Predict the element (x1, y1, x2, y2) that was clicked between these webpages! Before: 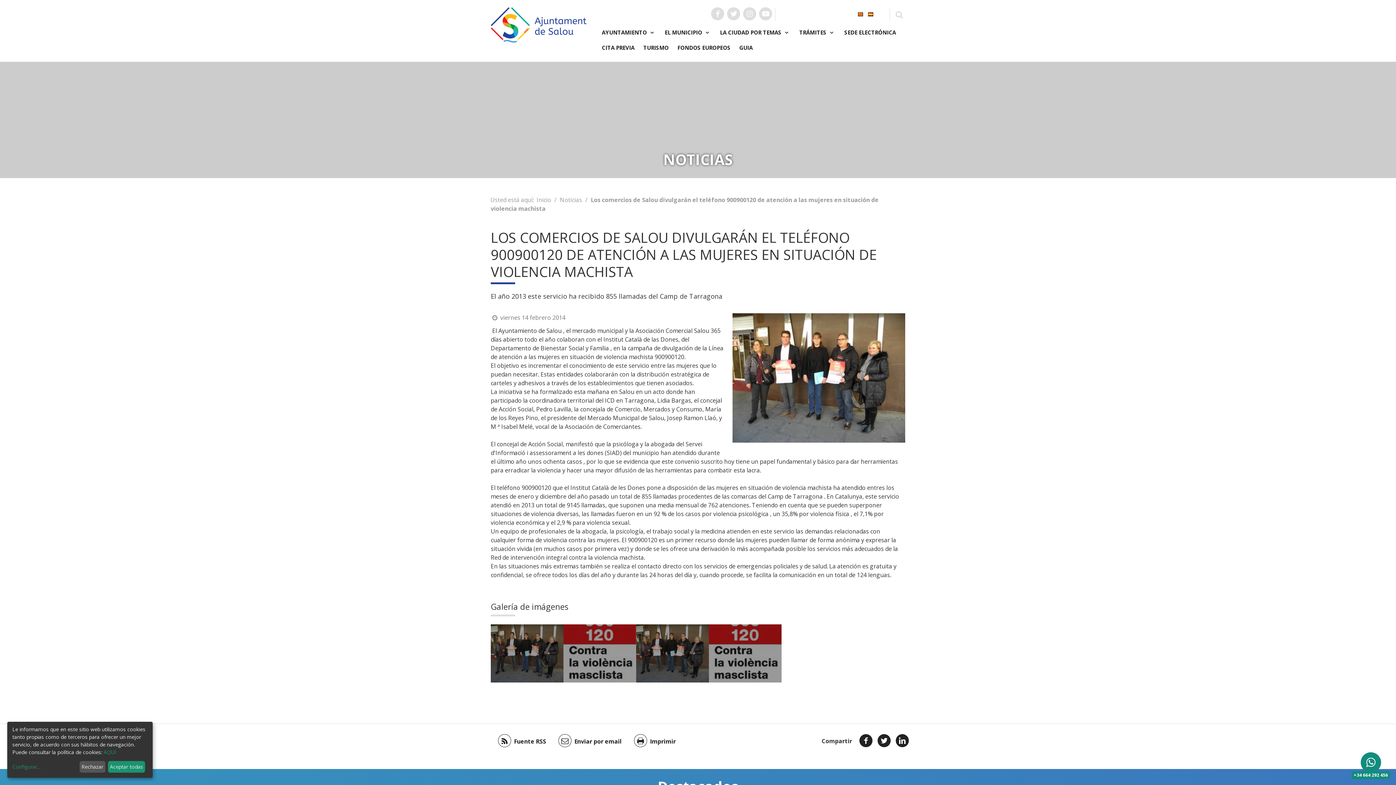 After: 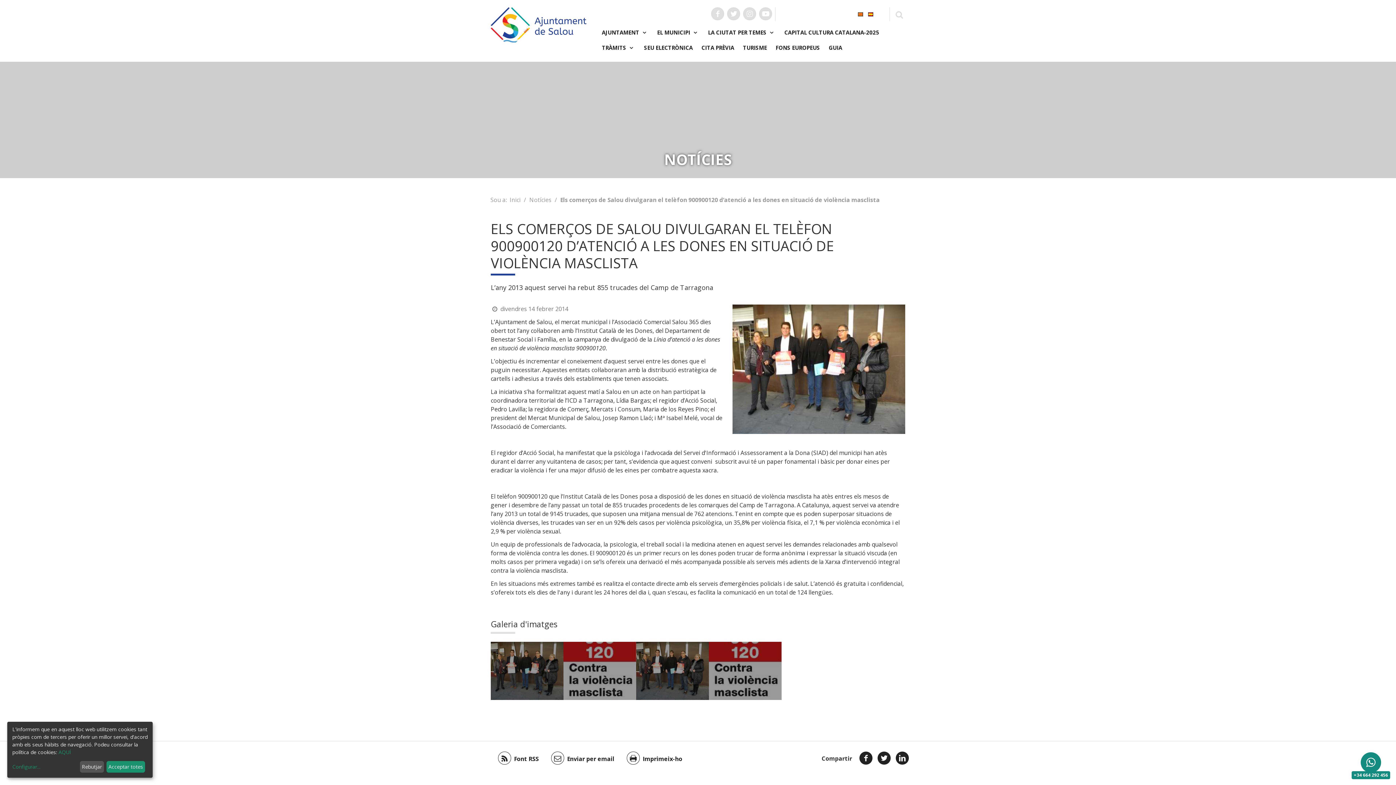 Action: bbox: (858, 10, 863, 17)